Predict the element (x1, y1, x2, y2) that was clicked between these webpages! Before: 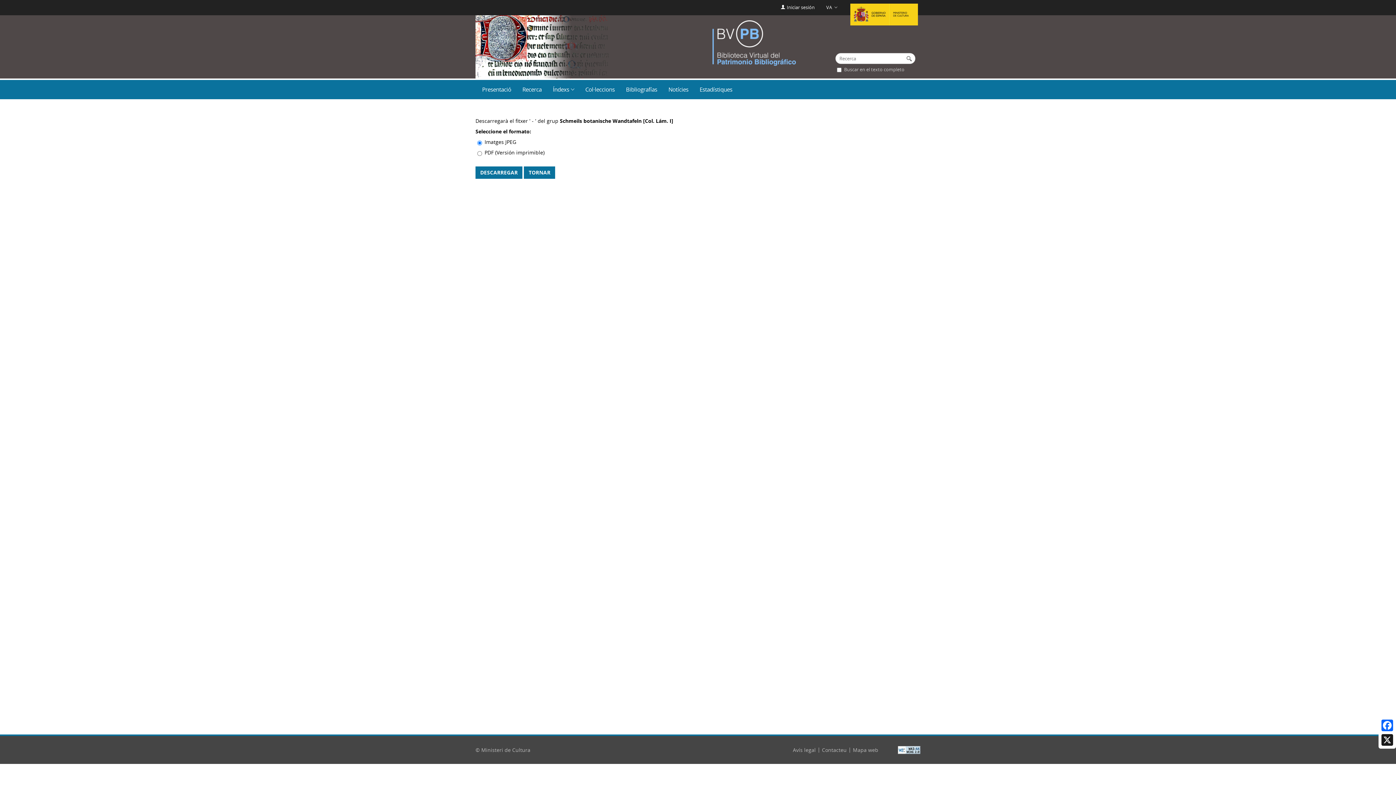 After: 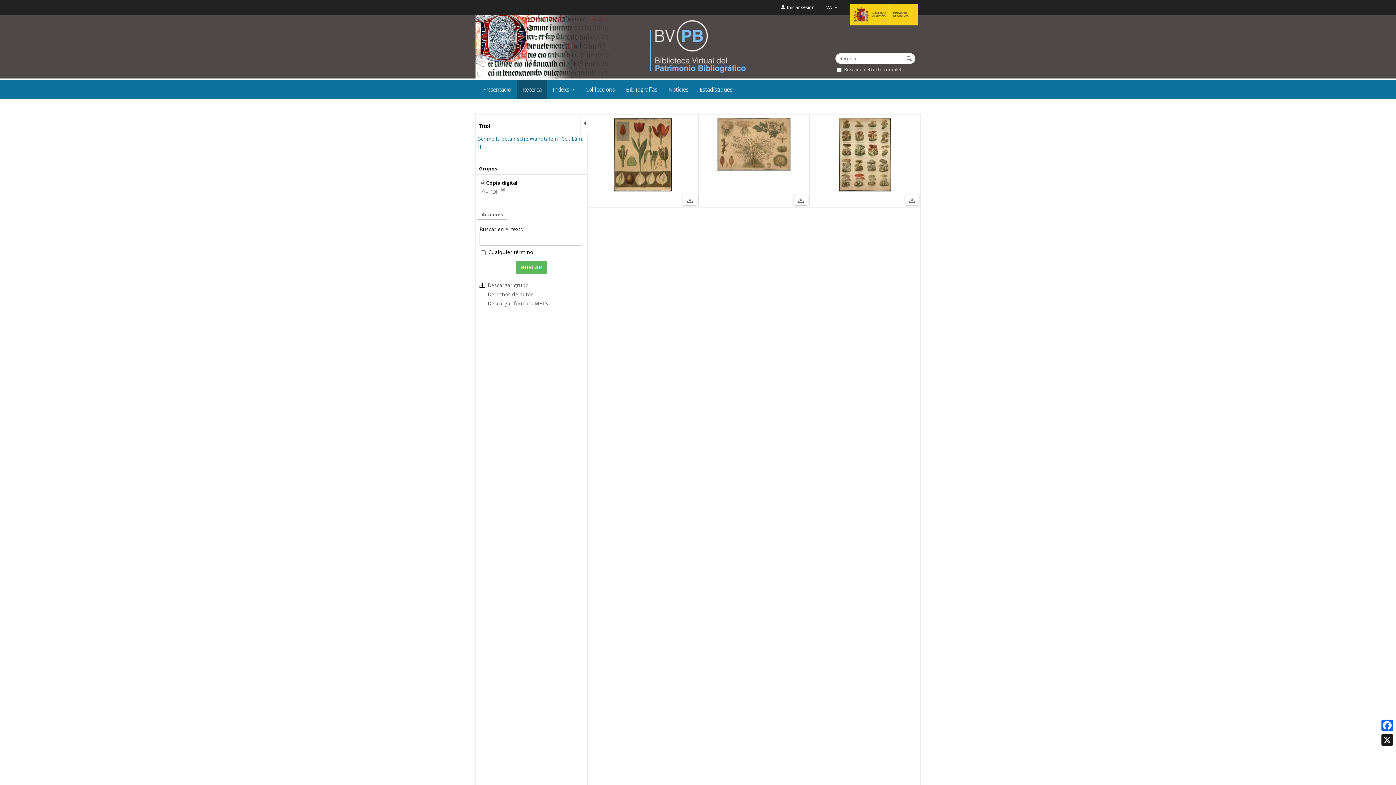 Action: bbox: (524, 166, 555, 178) label: TORNAR